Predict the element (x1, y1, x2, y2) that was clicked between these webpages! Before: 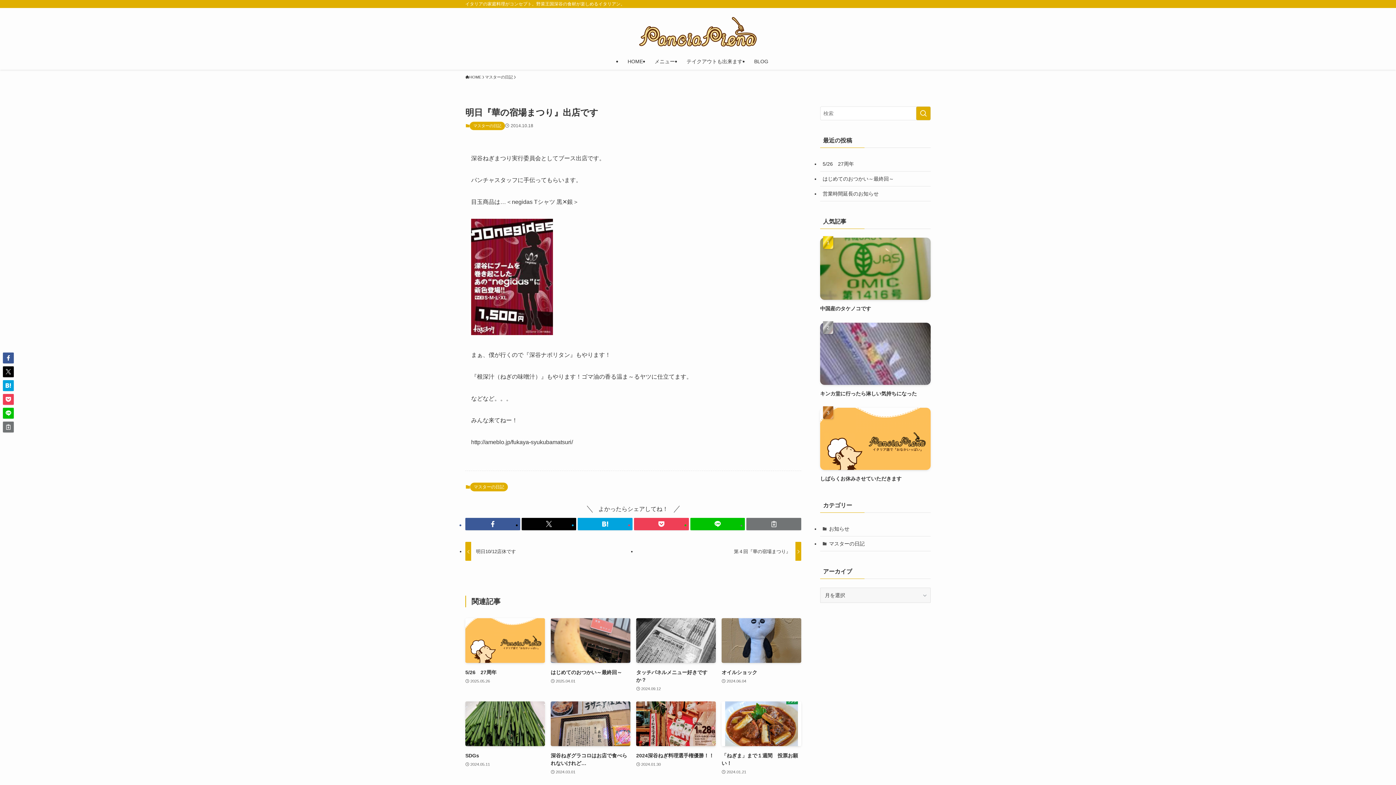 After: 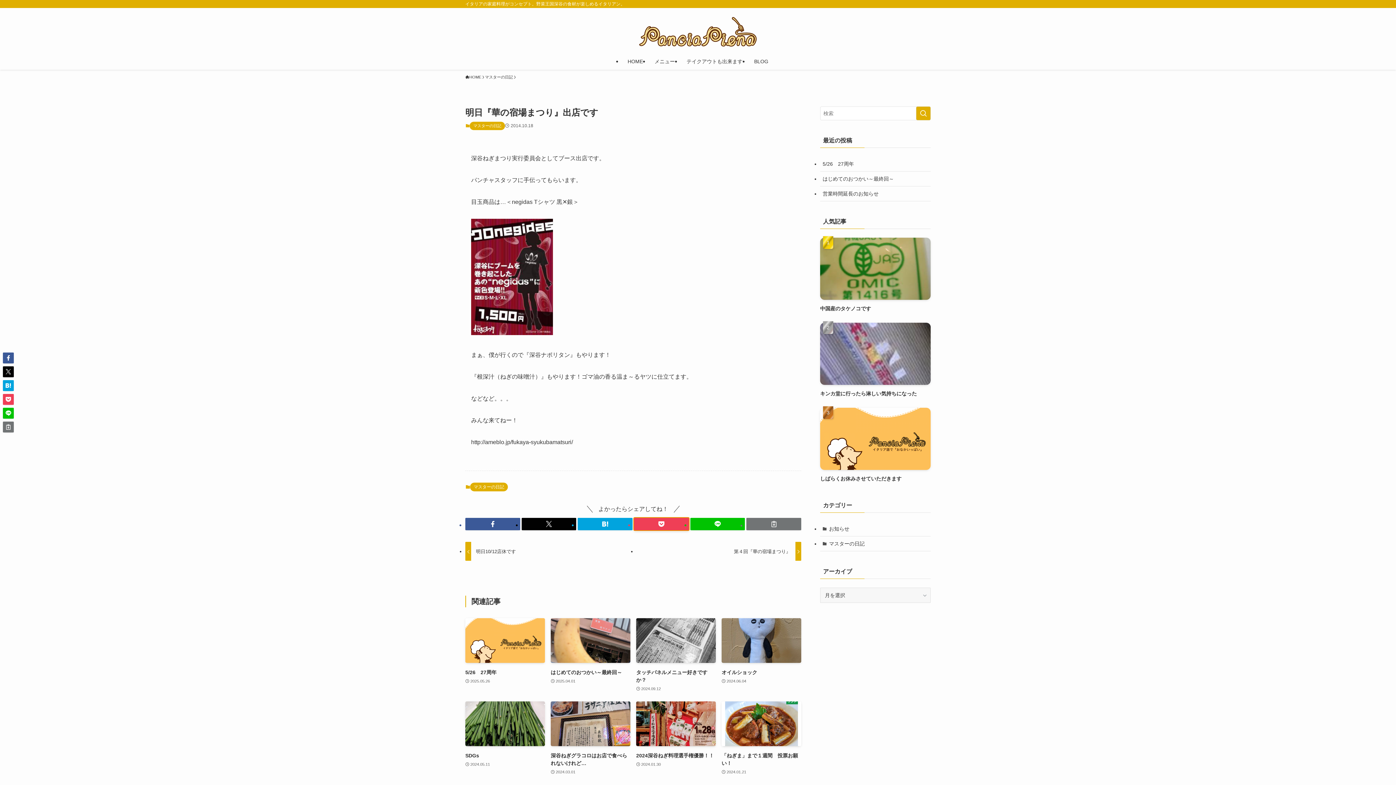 Action: bbox: (634, 518, 688, 530)